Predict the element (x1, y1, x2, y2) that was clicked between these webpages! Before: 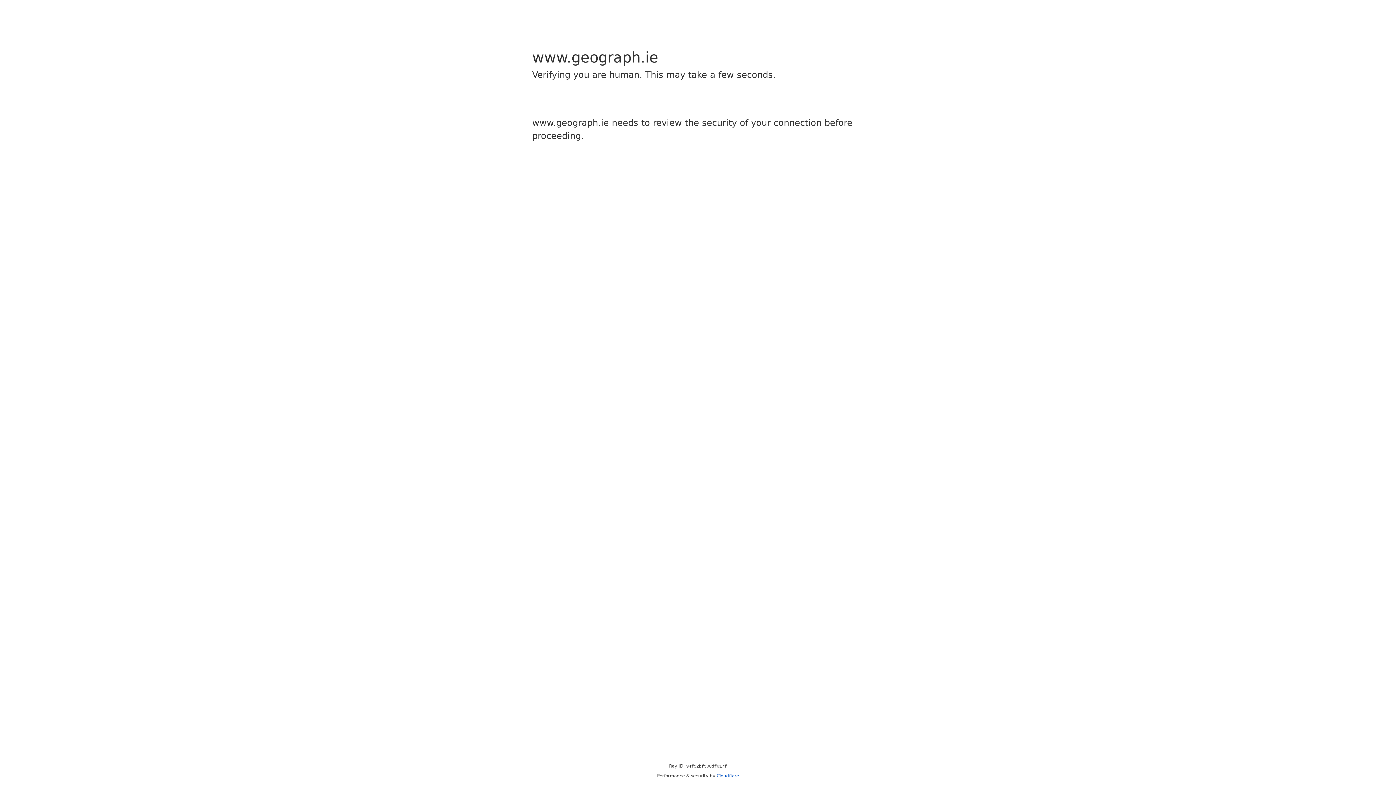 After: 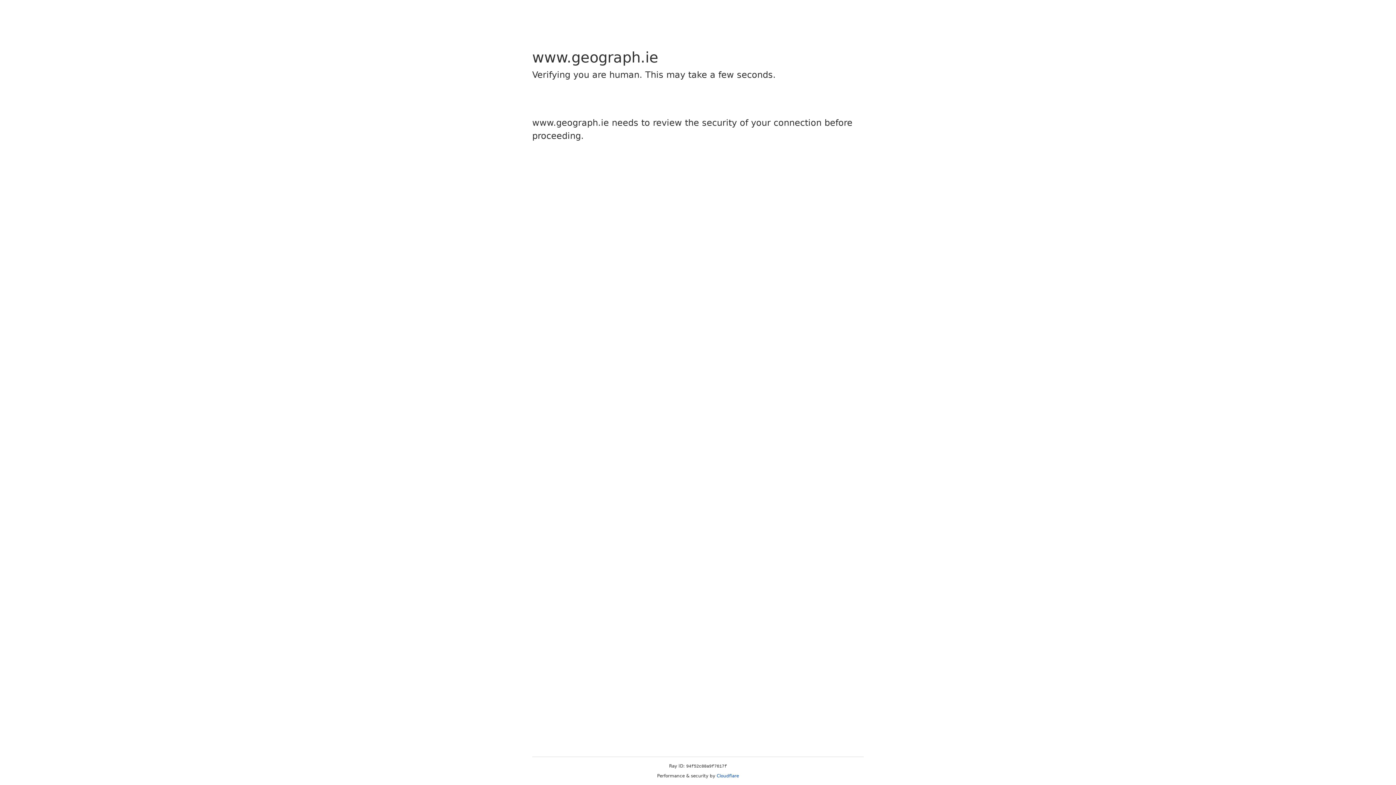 Action: label: Cloudflare bbox: (716, 773, 739, 778)